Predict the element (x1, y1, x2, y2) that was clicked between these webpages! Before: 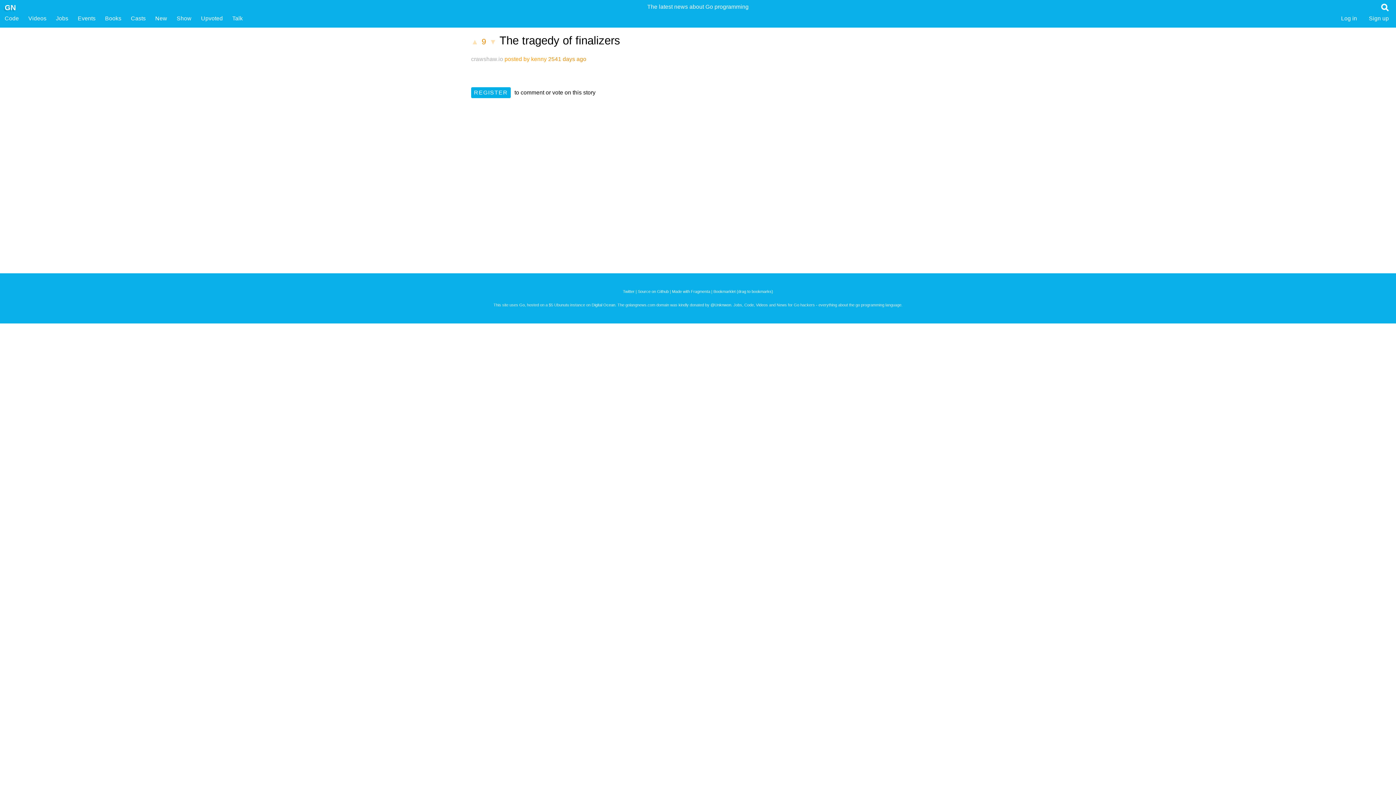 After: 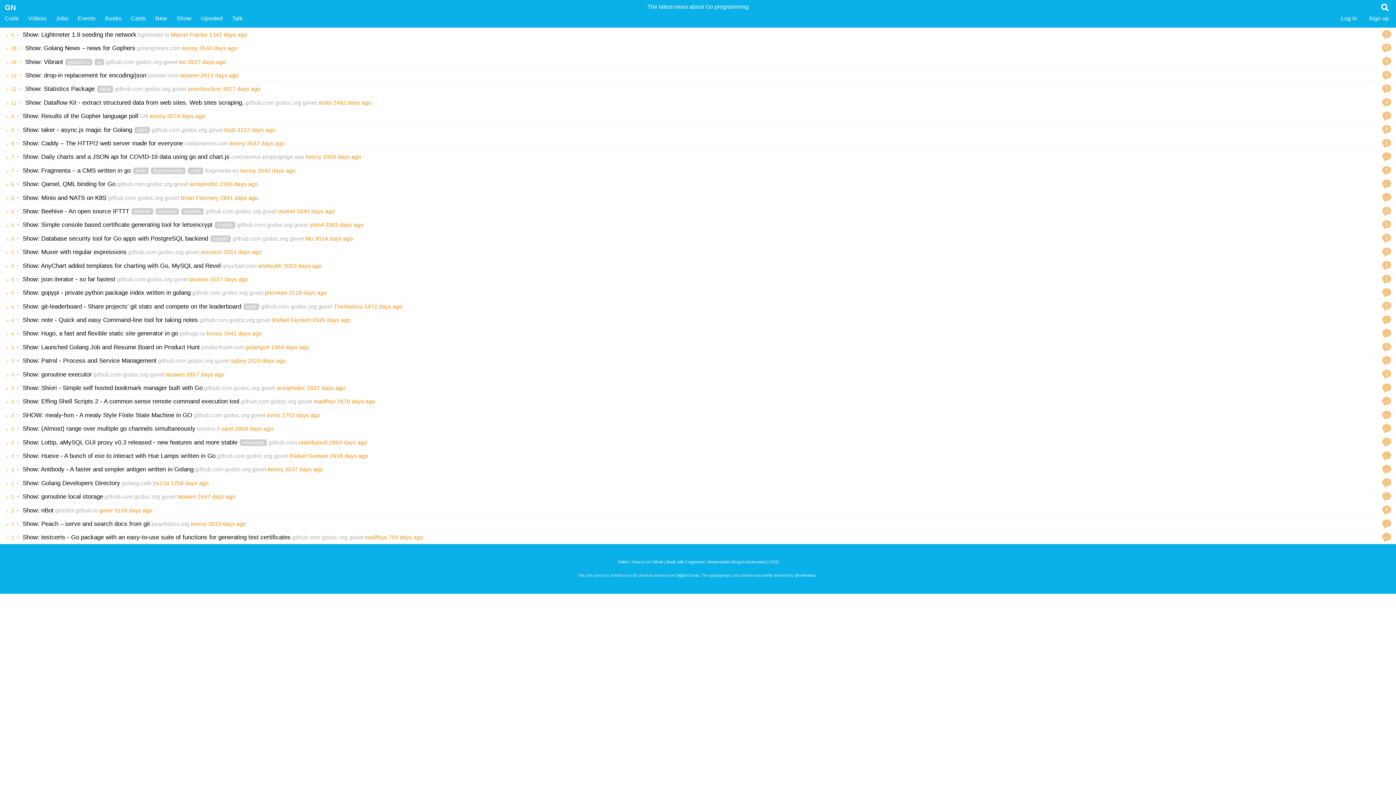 Action: label: Show bbox: (176, 15, 191, 21)